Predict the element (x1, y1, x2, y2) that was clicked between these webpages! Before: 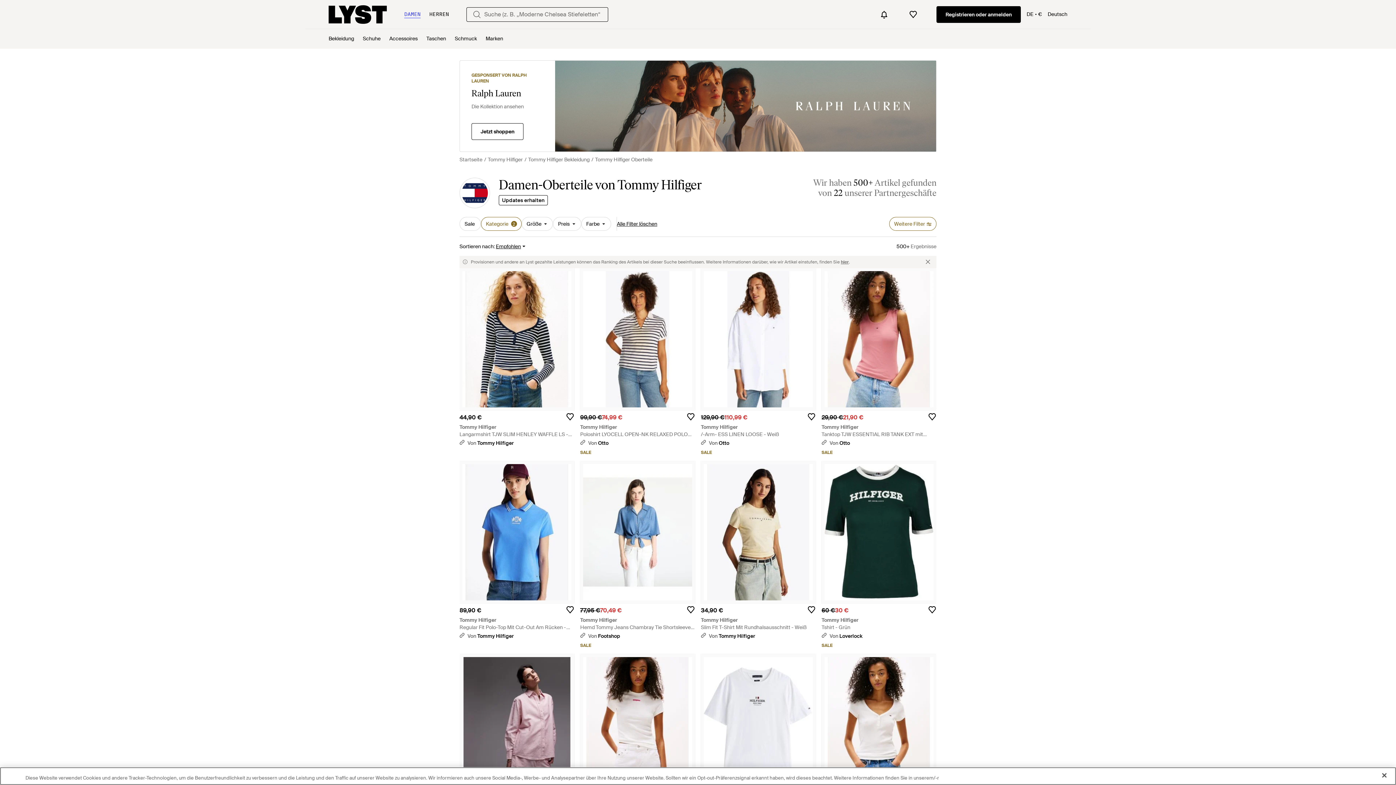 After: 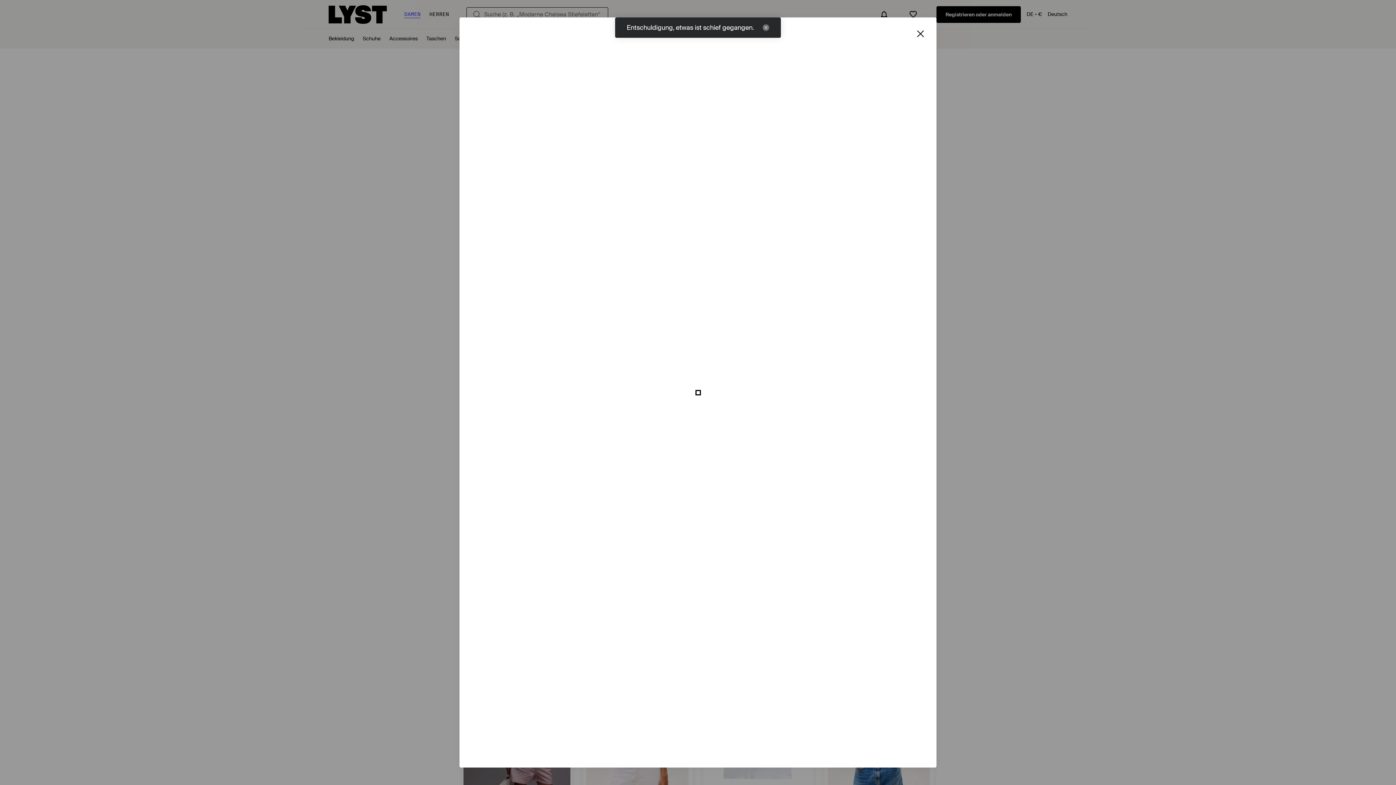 Action: label: Von Tommy Hilfiger bbox: (459, 439, 513, 446)